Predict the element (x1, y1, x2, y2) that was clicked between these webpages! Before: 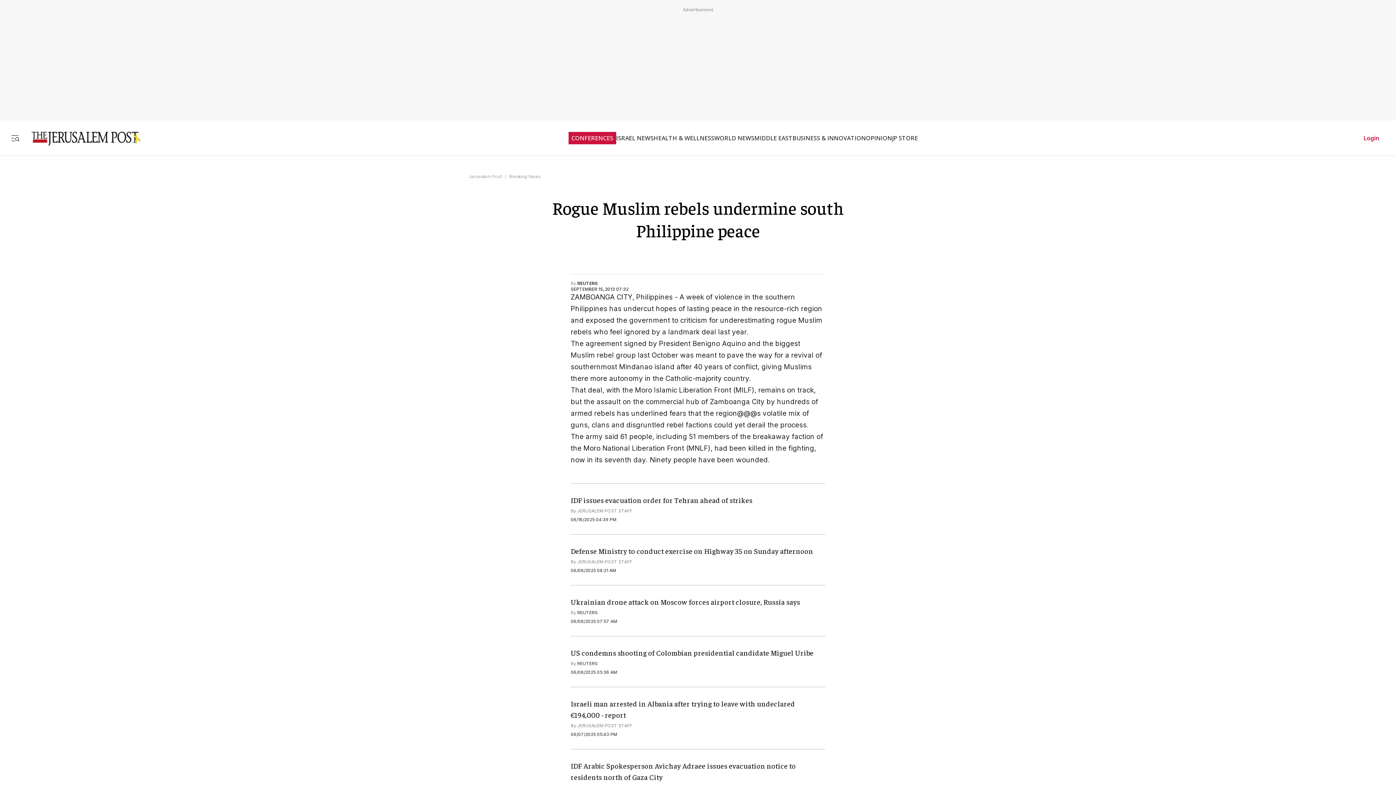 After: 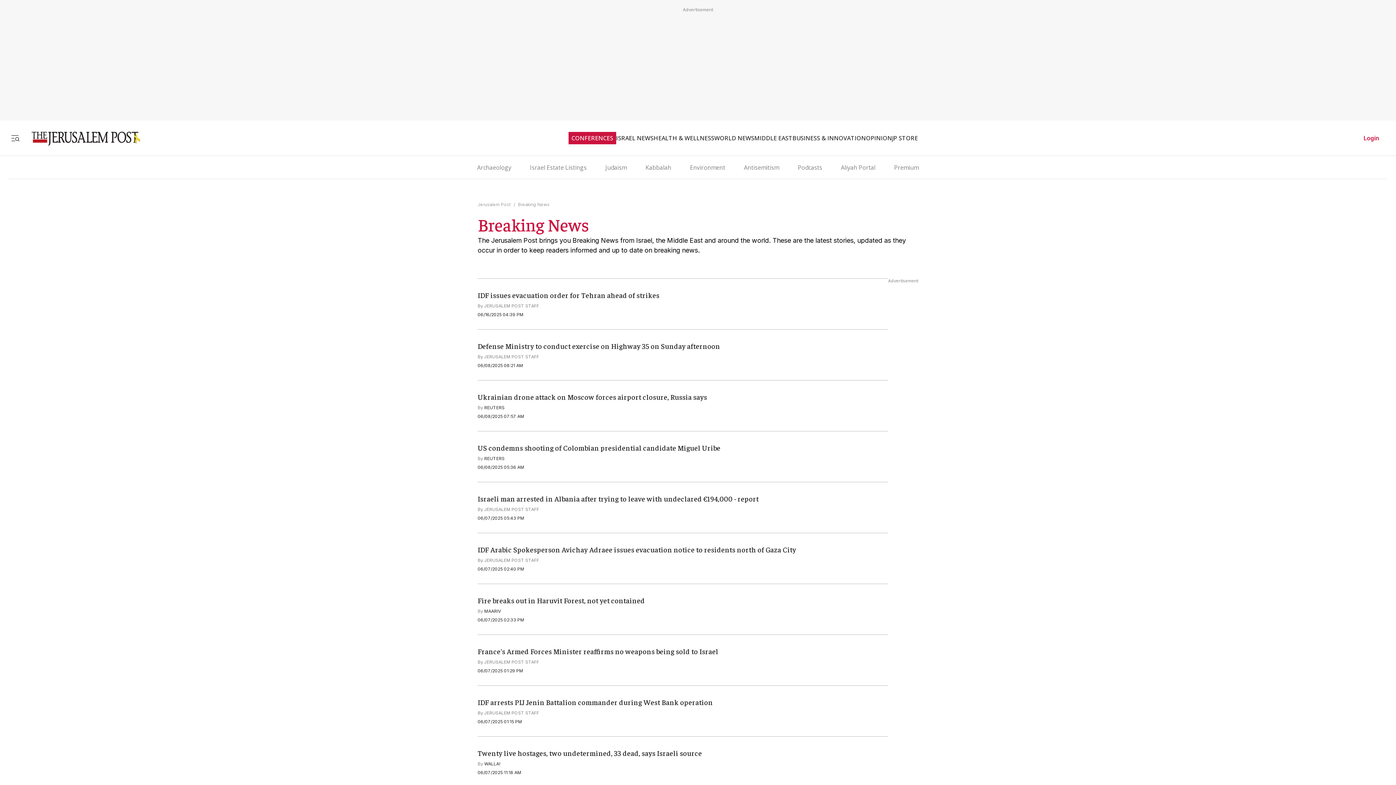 Action: label: Breaking News bbox: (509, 173, 541, 179)